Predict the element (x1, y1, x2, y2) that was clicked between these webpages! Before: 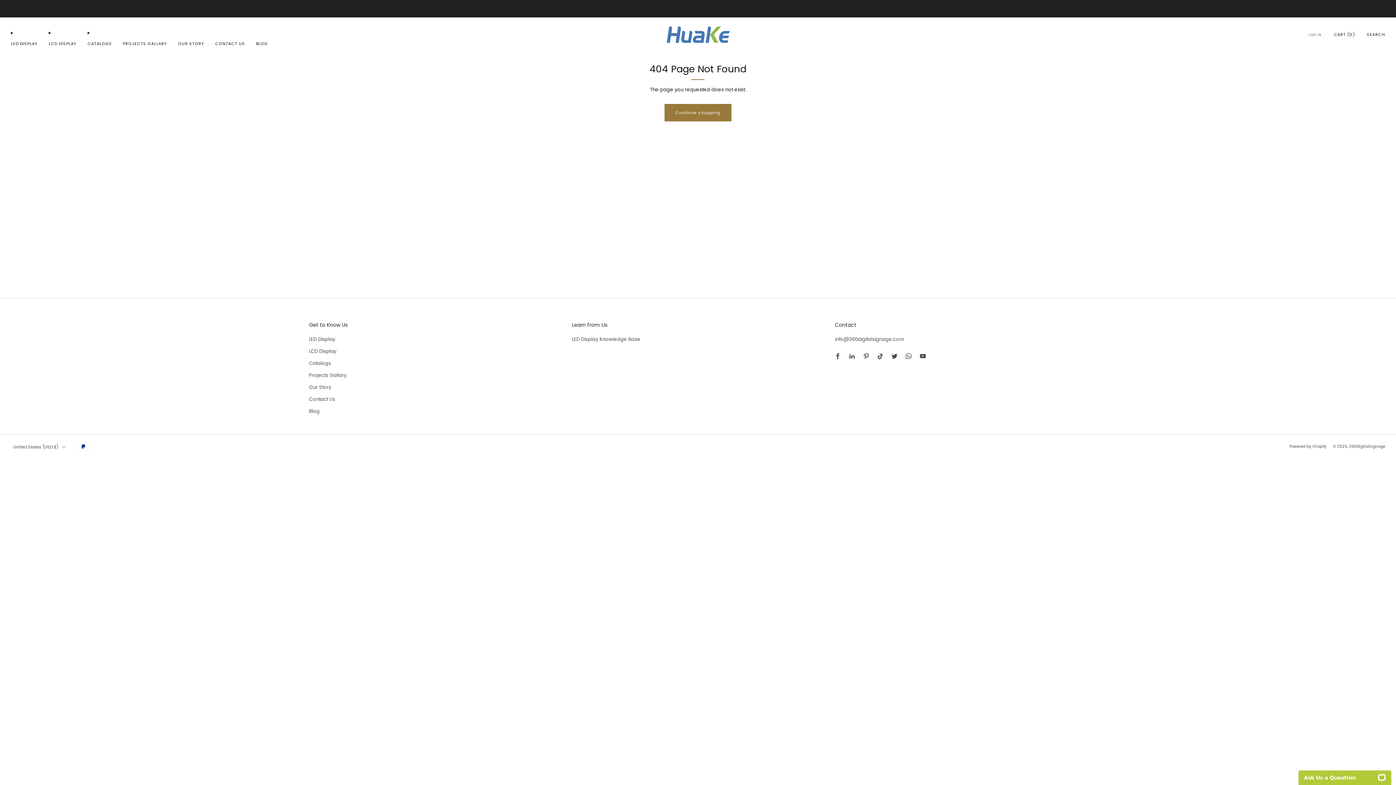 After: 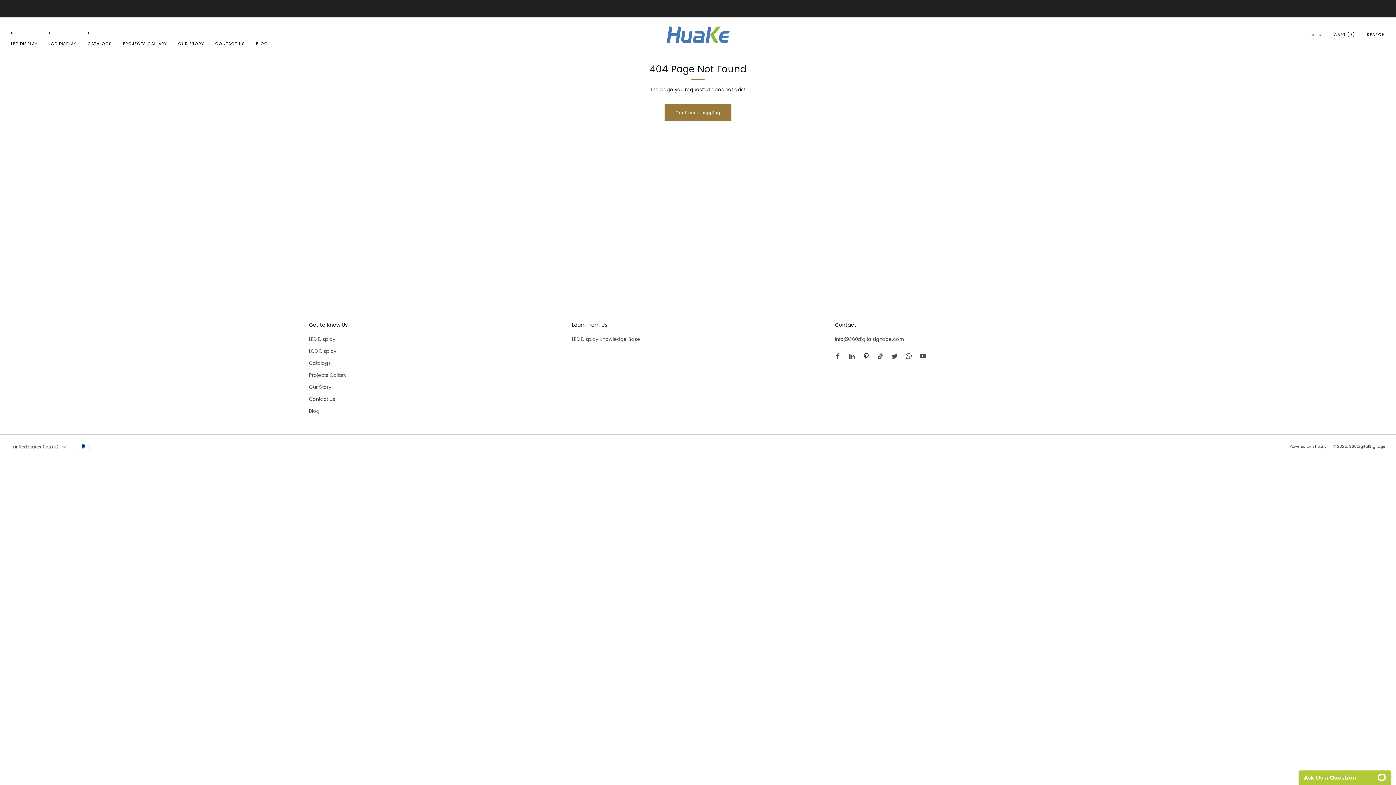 Action: label: 	
Pinterest bbox: (859, 349, 873, 363)